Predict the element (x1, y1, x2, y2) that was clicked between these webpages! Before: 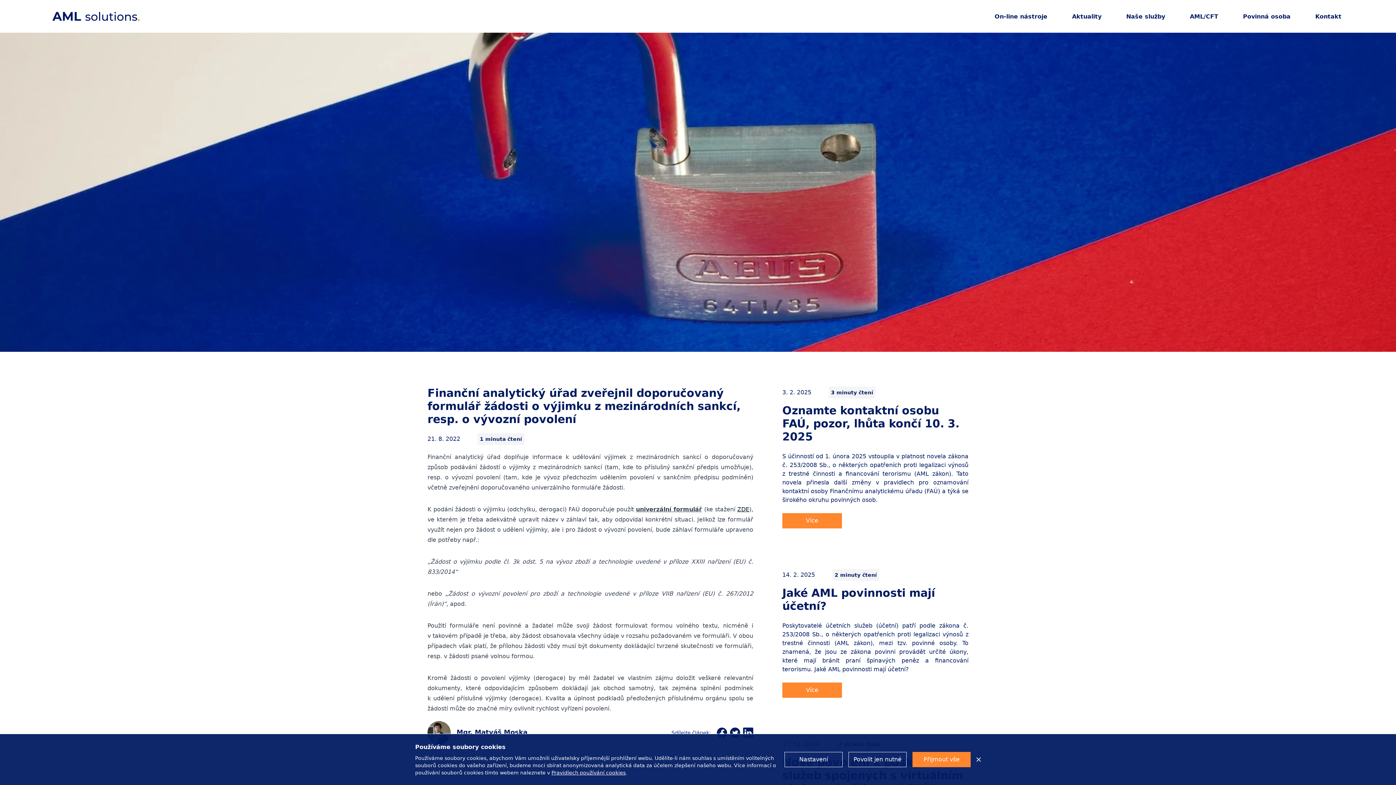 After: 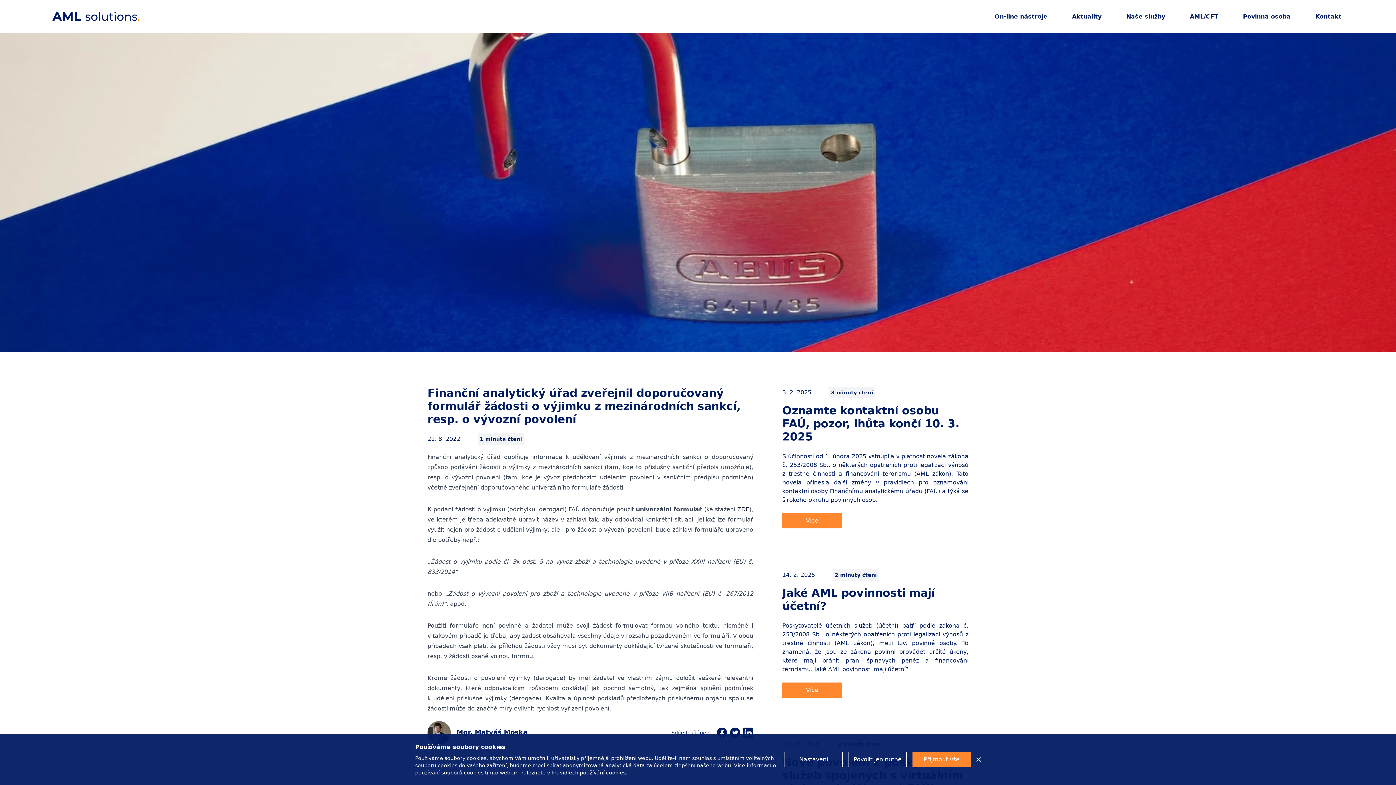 Action: bbox: (737, 506, 749, 513) label: ZDE